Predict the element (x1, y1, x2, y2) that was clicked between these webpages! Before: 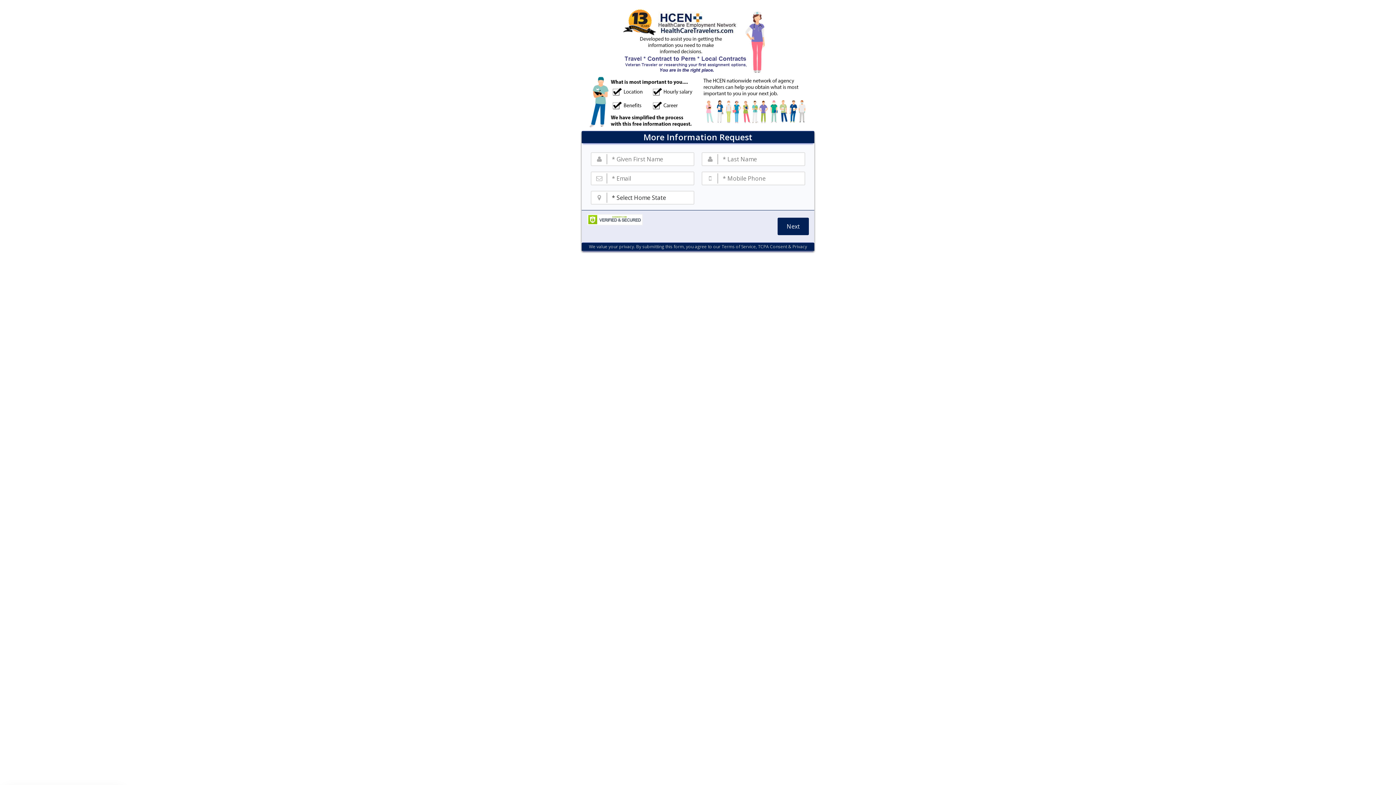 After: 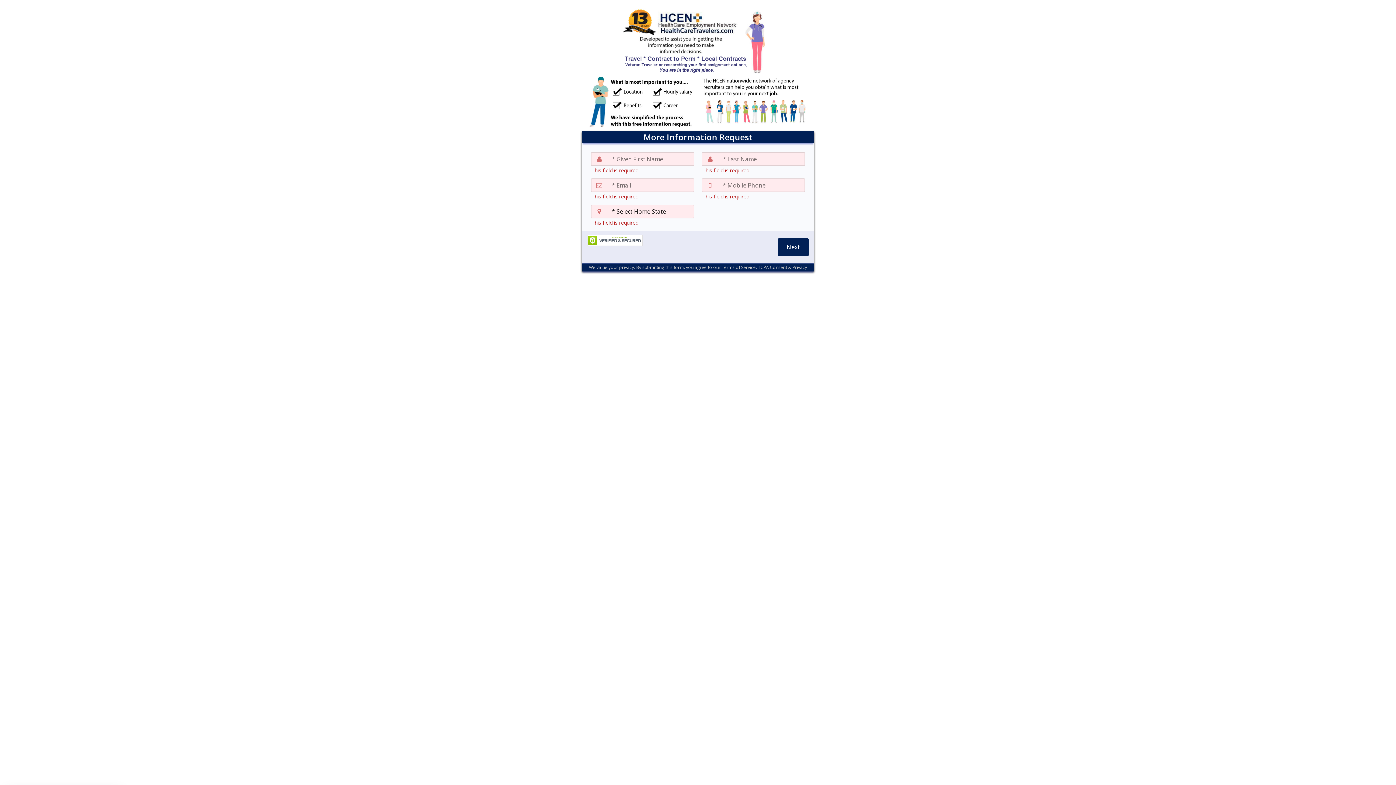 Action: label: Next bbox: (777, 217, 809, 235)